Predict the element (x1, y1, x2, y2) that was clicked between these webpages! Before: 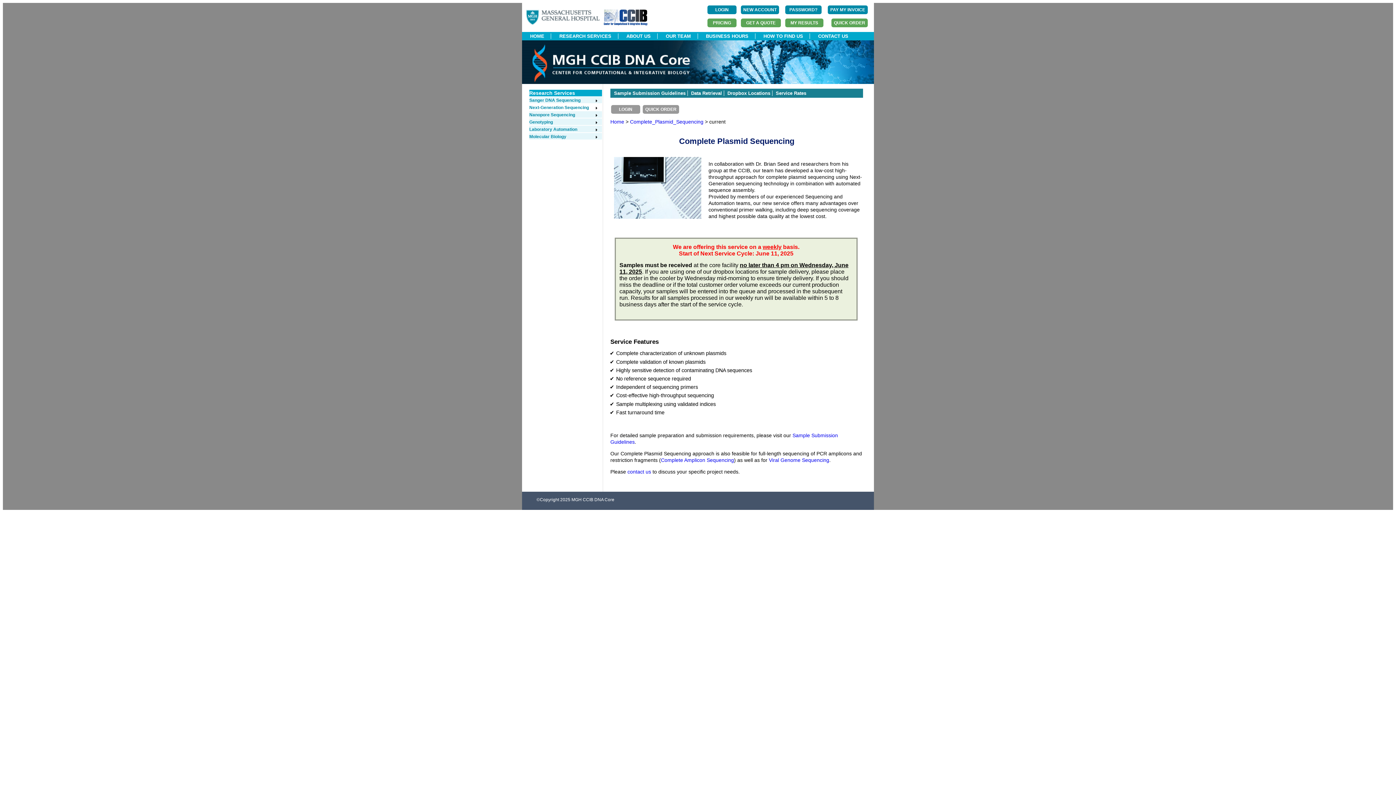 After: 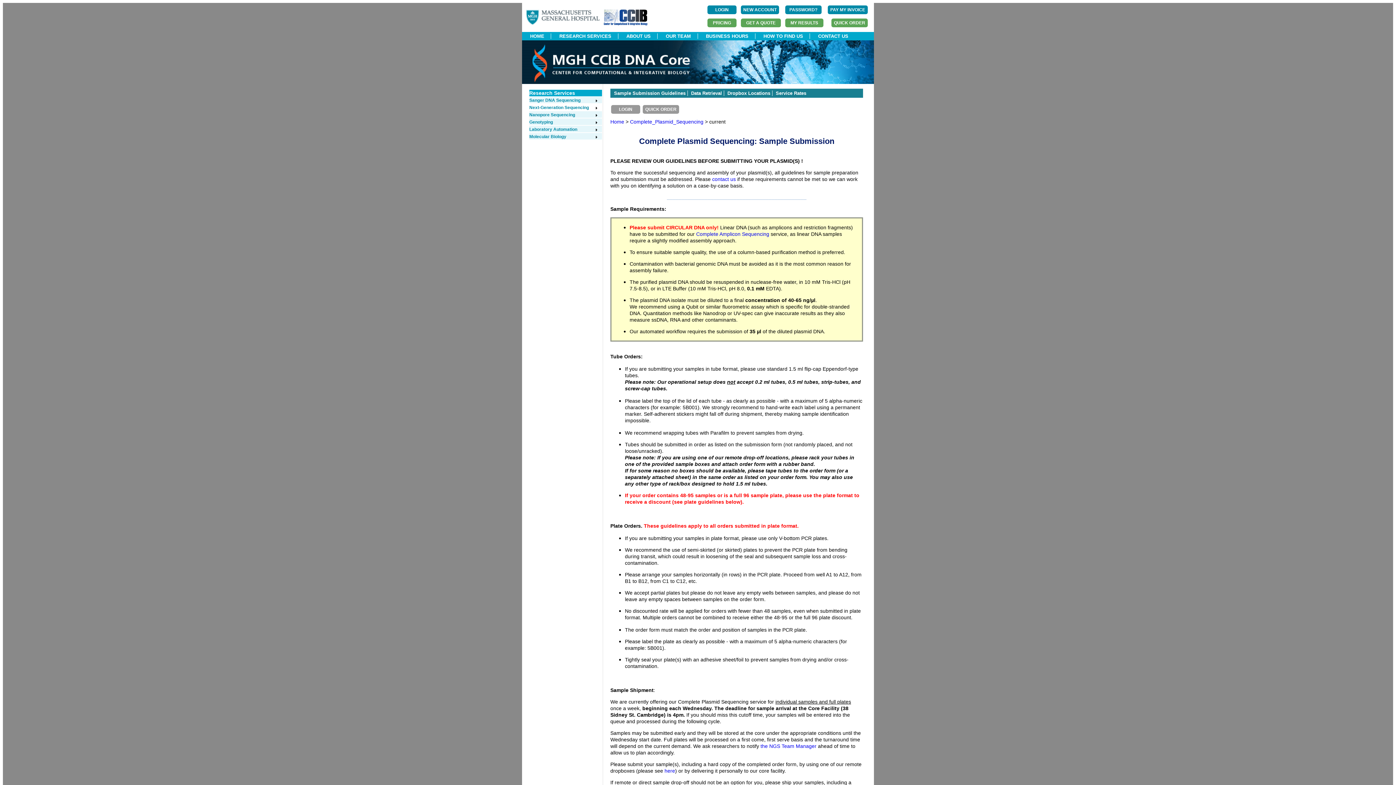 Action: label: Sample Submission Guidelines bbox: (614, 90, 685, 96)